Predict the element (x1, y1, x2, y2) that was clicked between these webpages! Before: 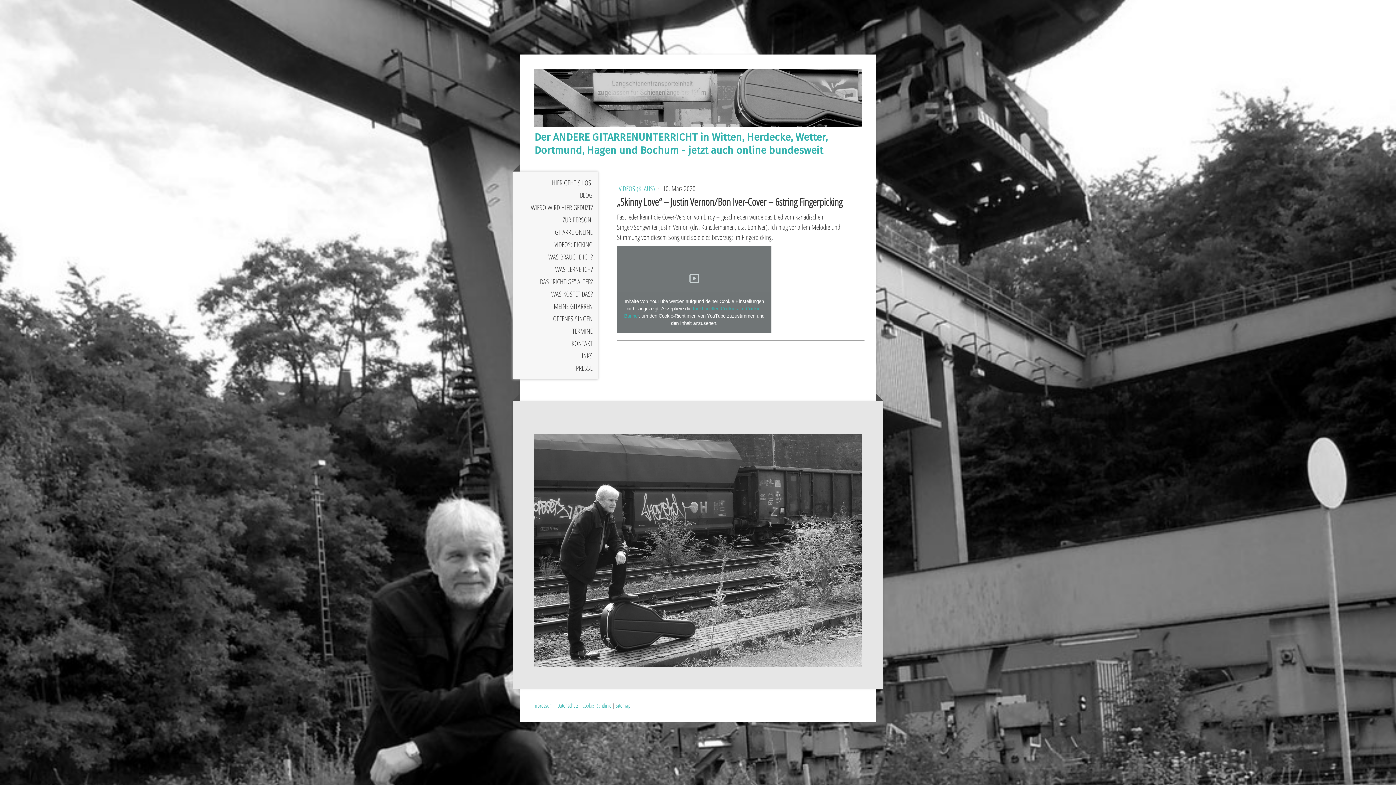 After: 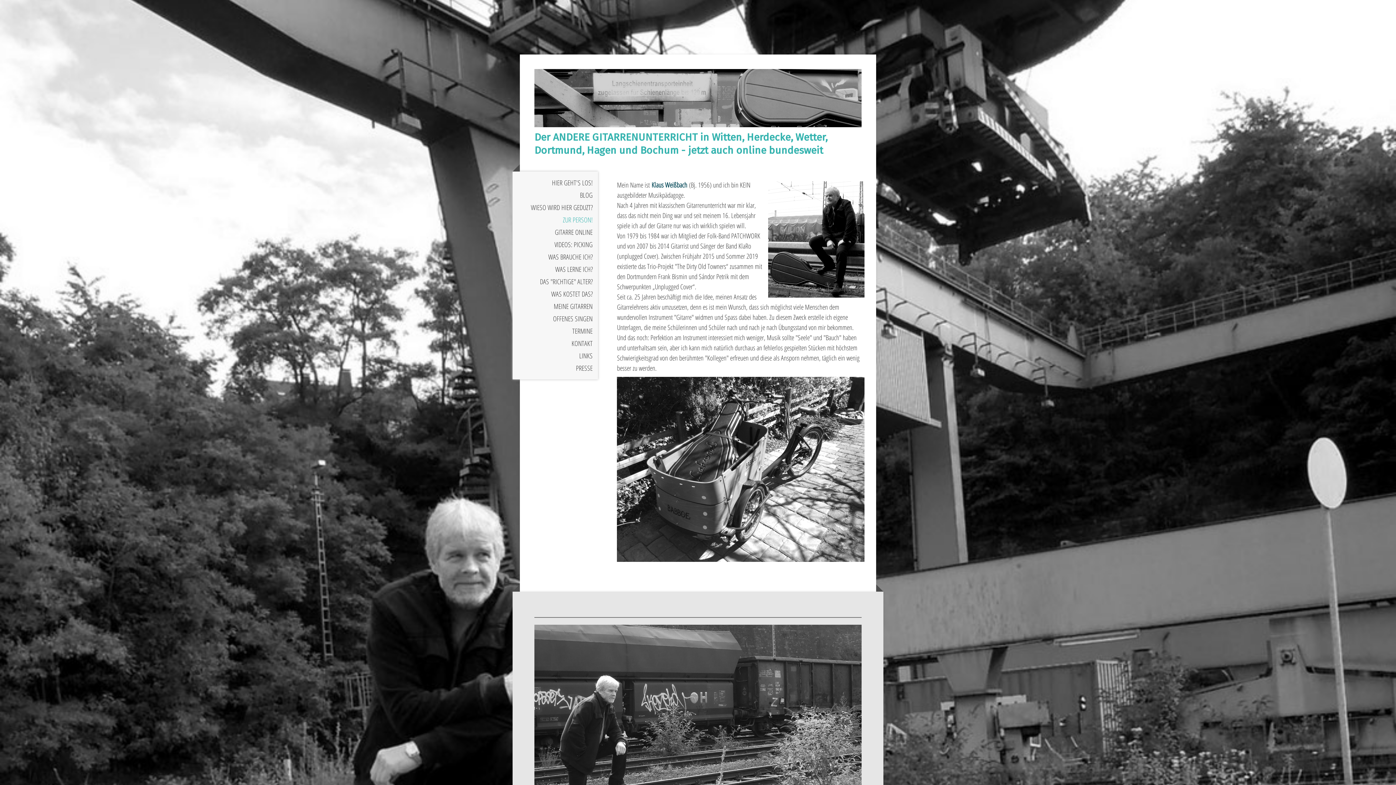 Action: label: ZUR PERSON! bbox: (512, 213, 598, 226)